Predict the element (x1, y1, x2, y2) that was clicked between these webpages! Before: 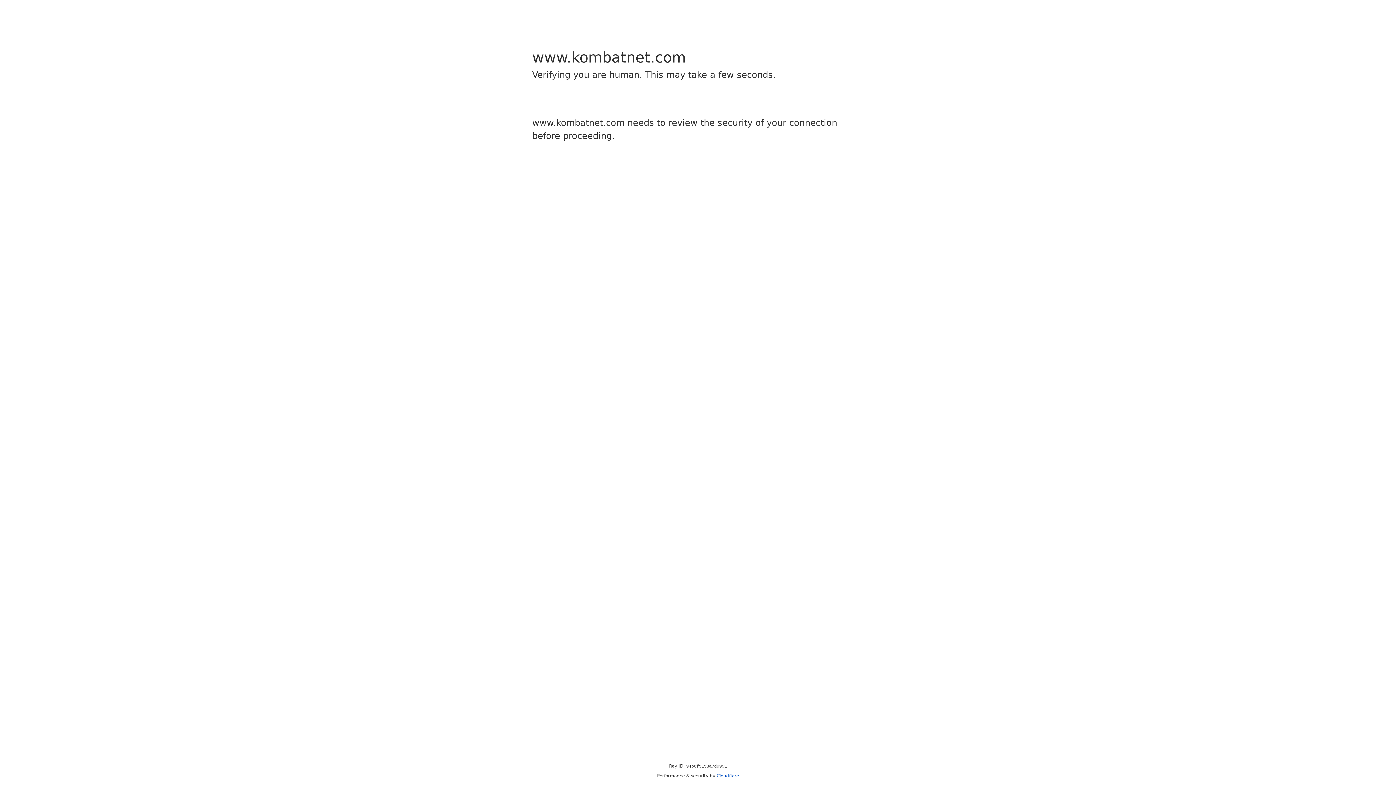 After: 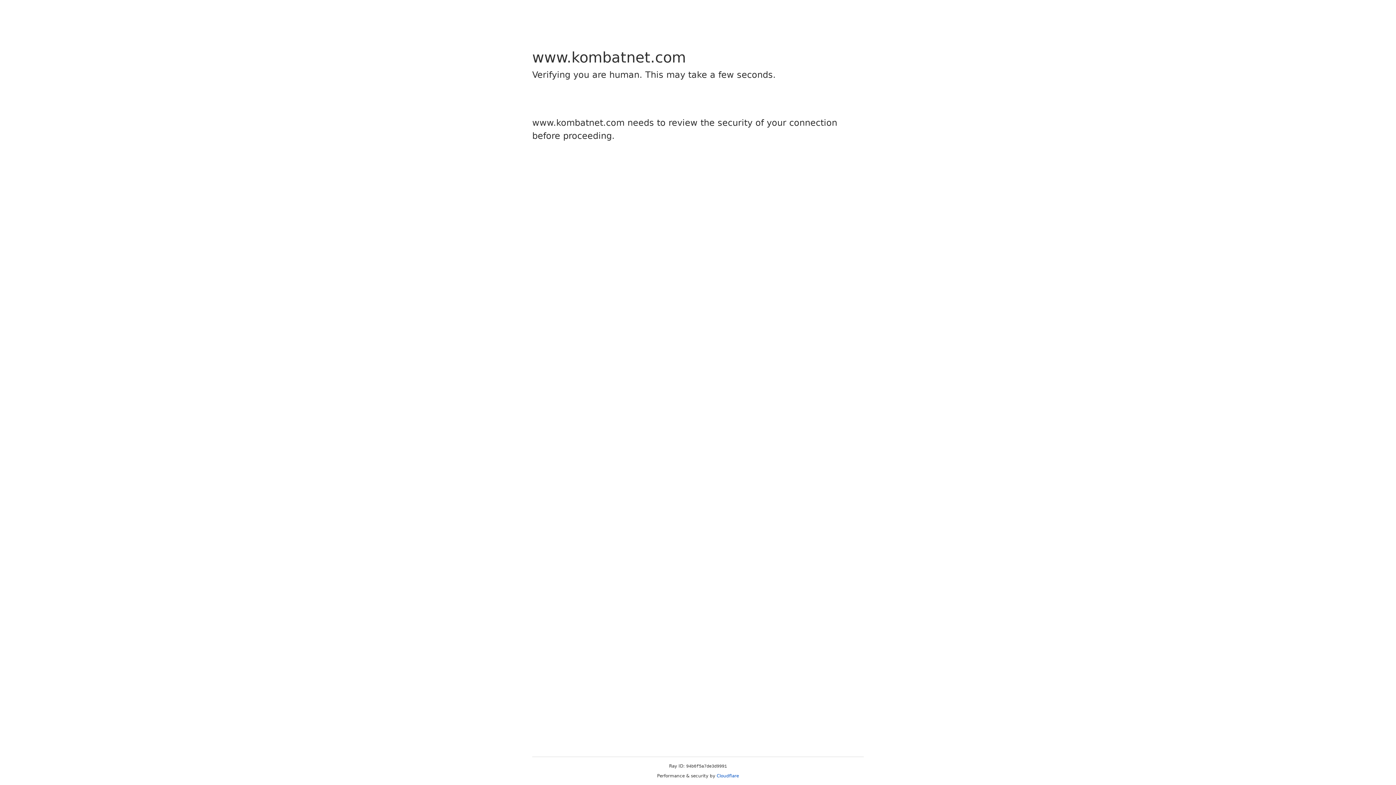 Action: bbox: (716, 773, 739, 778) label: Cloudflare